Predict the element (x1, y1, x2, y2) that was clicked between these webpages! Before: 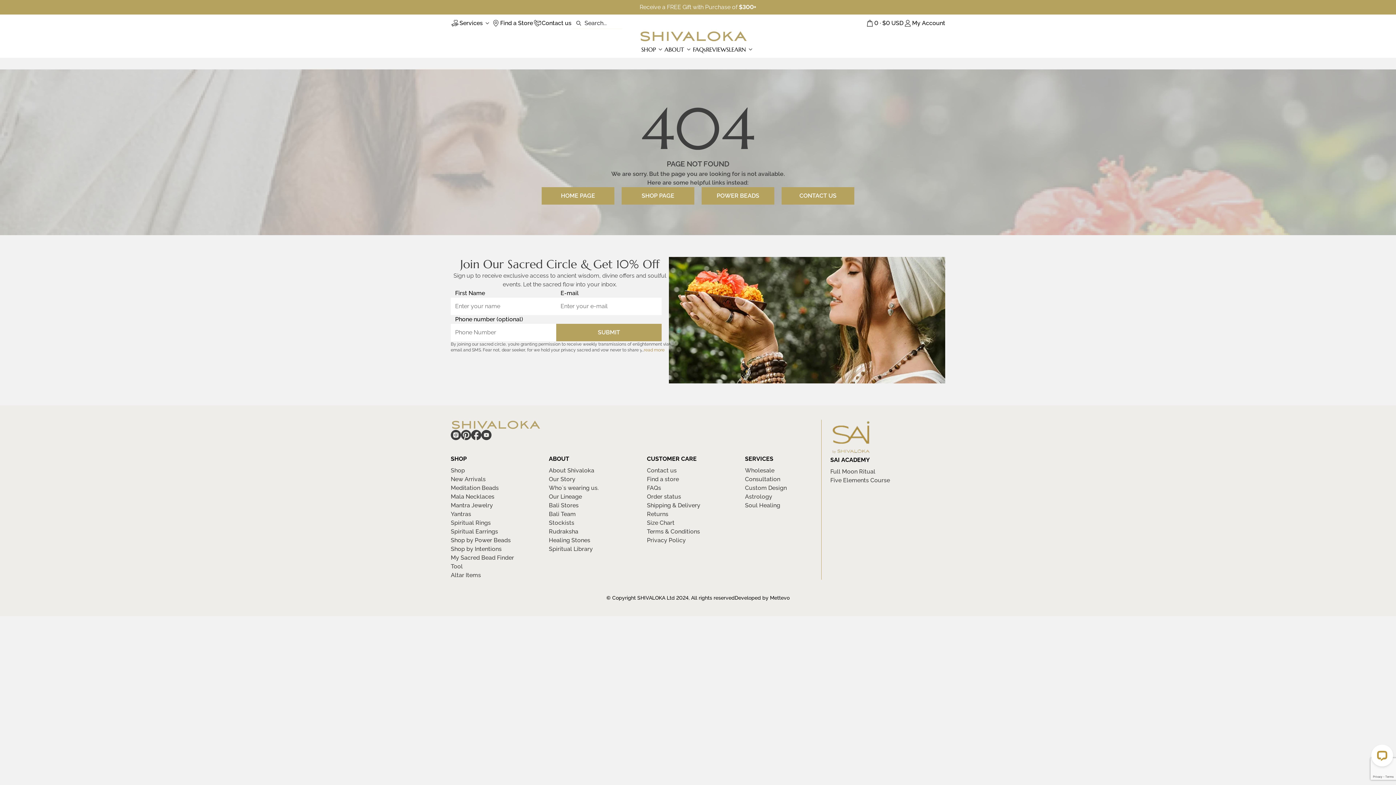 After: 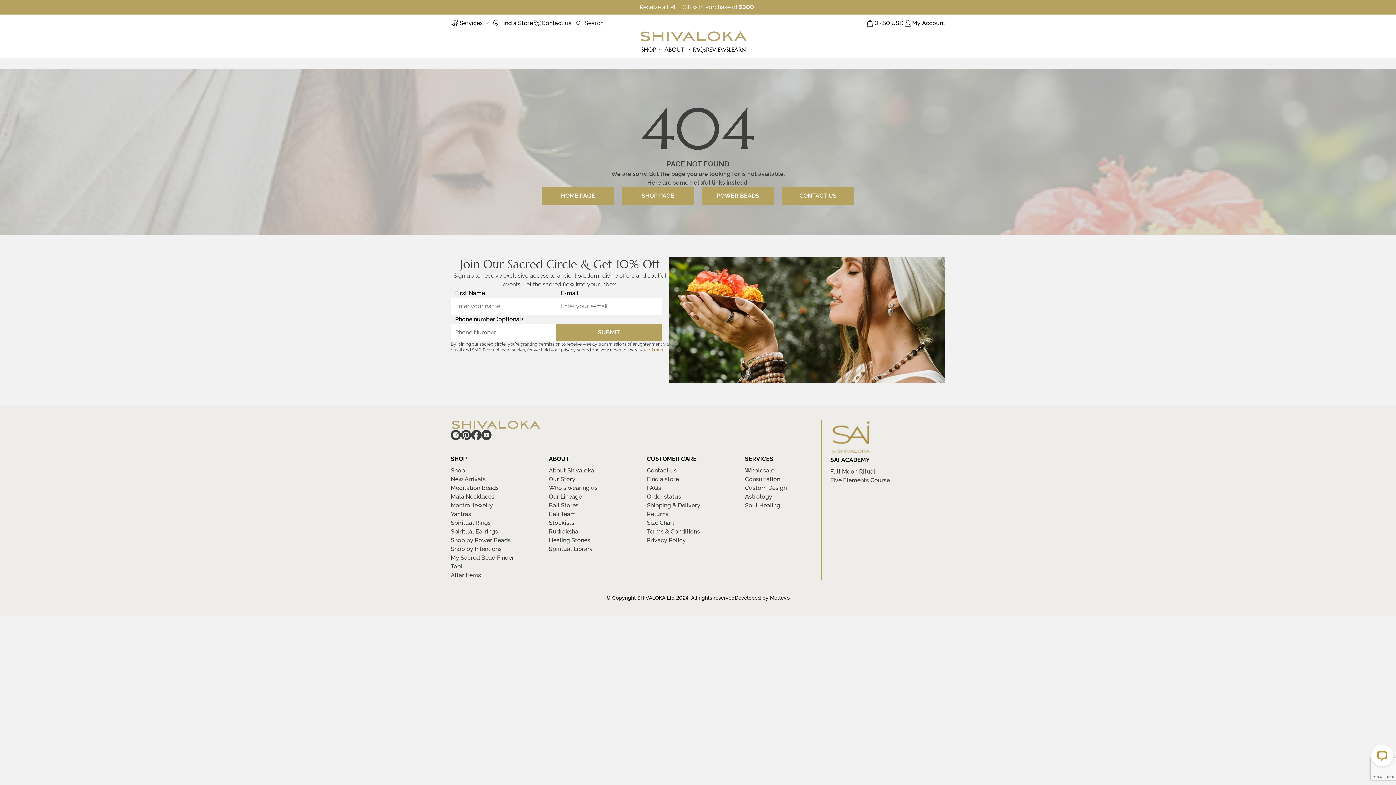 Action: label: ABOUT bbox: (549, 455, 569, 462)